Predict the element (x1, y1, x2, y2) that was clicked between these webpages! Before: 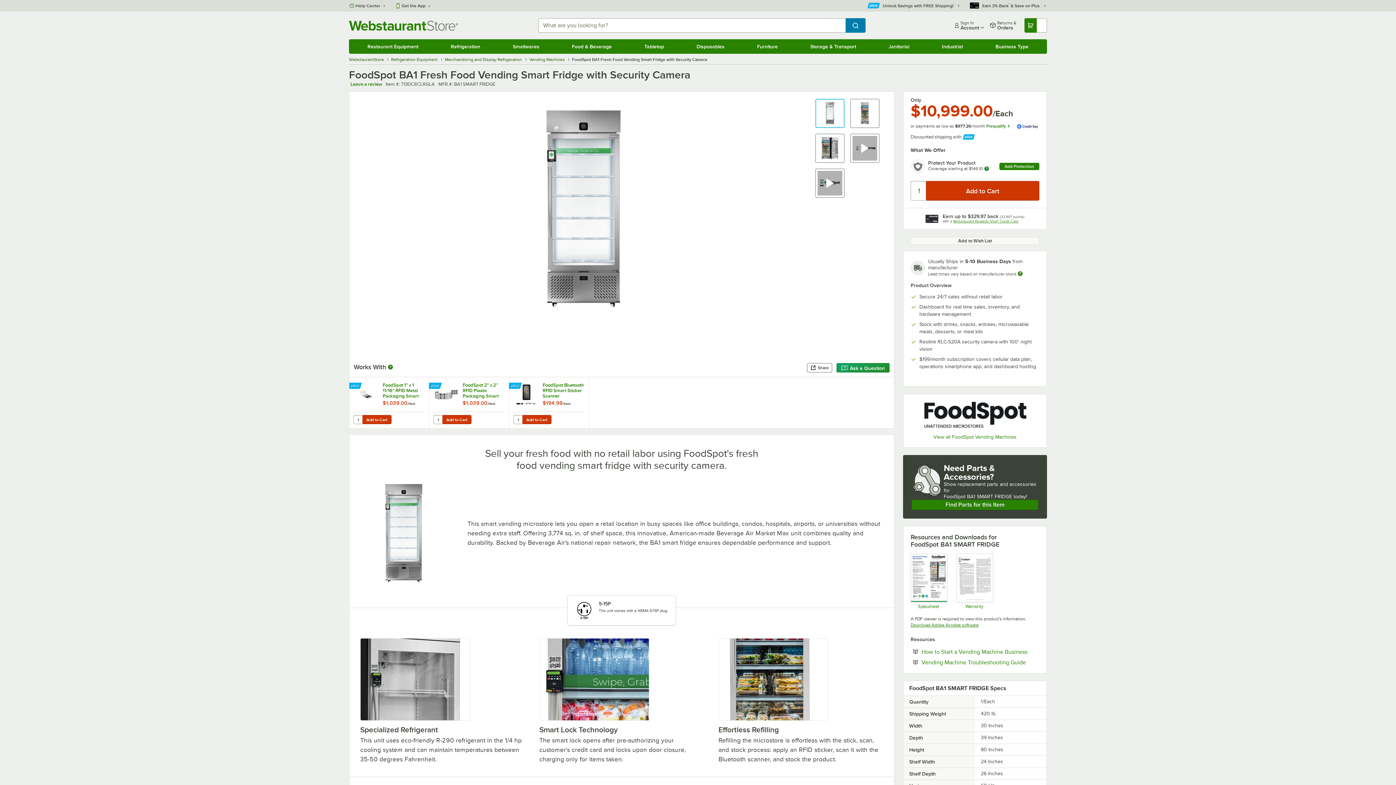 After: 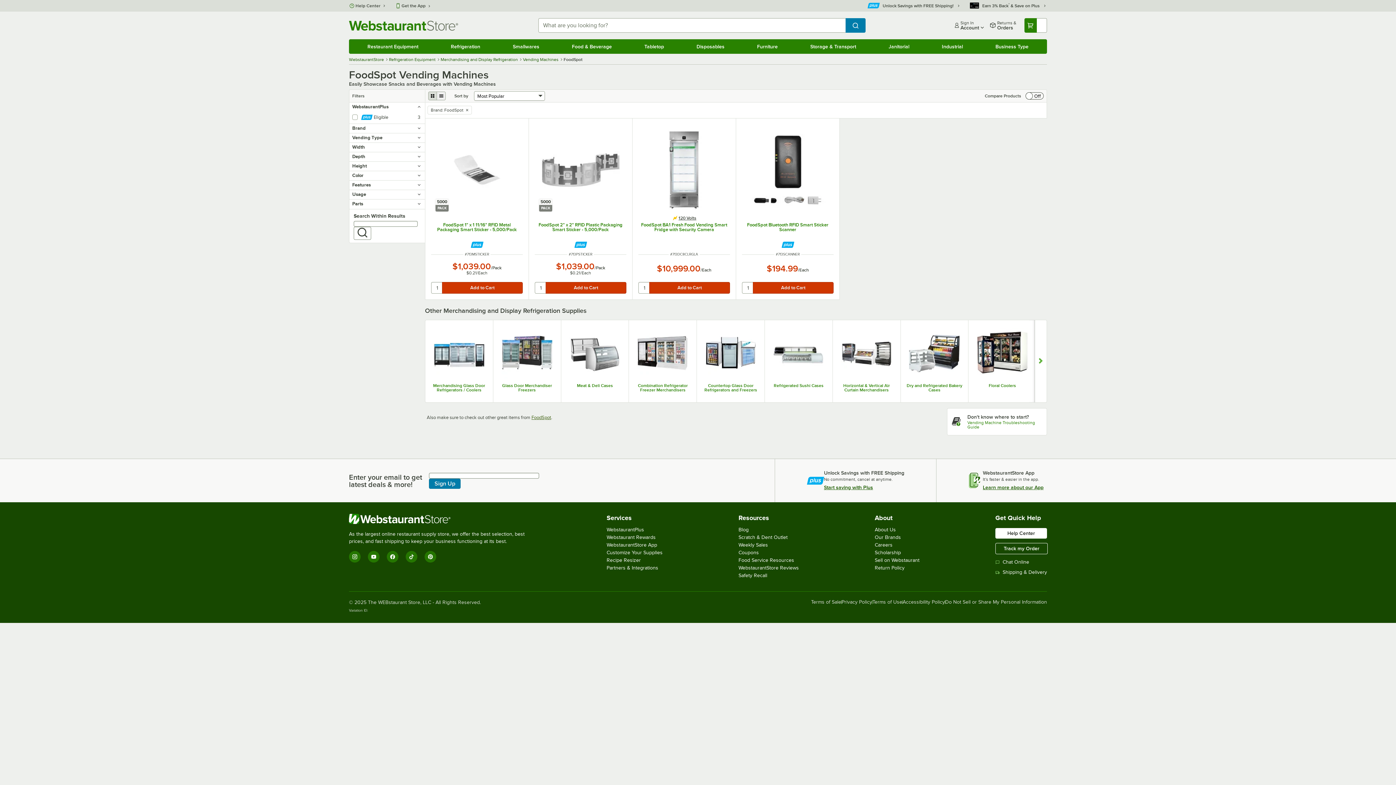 Action: bbox: (910, 434, 1039, 440) label: View all FoodSpot Vending Machines